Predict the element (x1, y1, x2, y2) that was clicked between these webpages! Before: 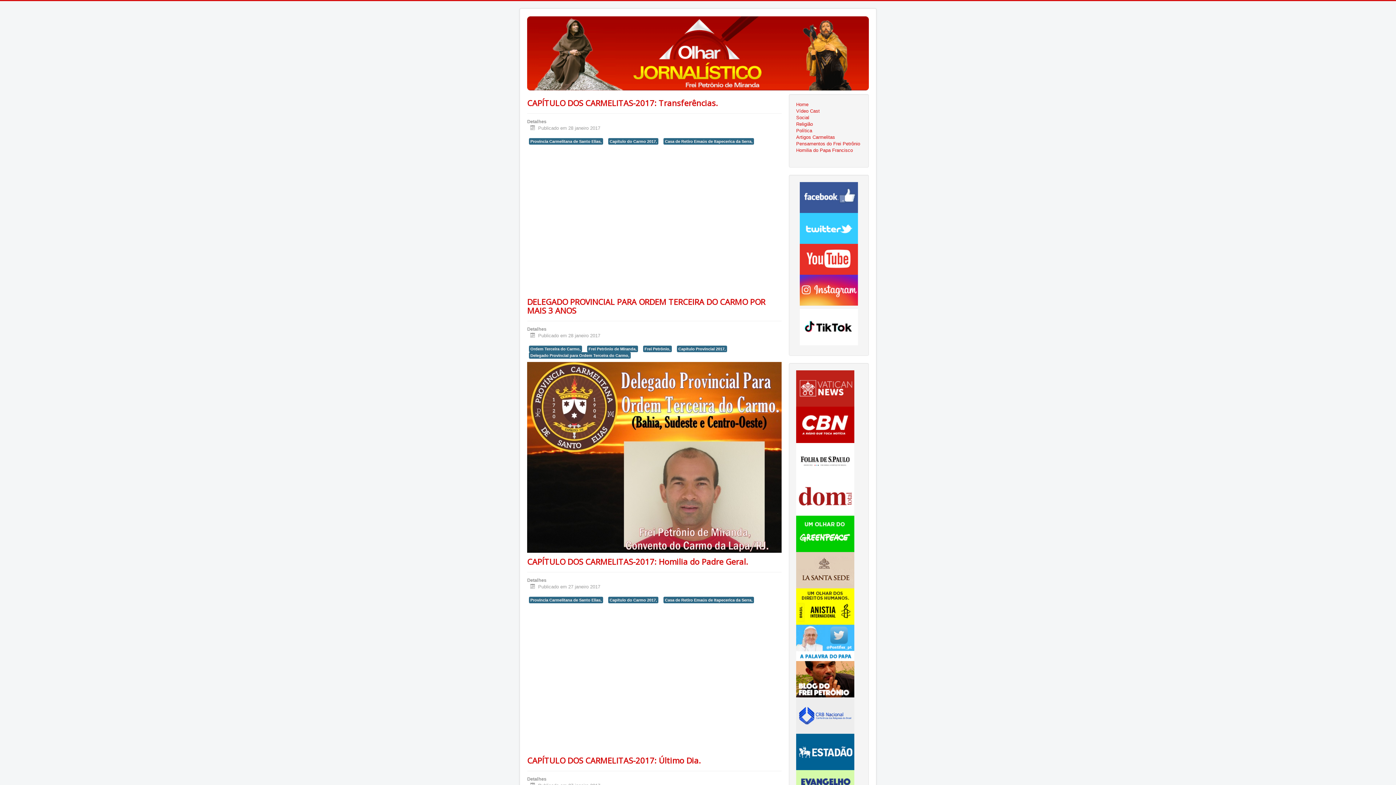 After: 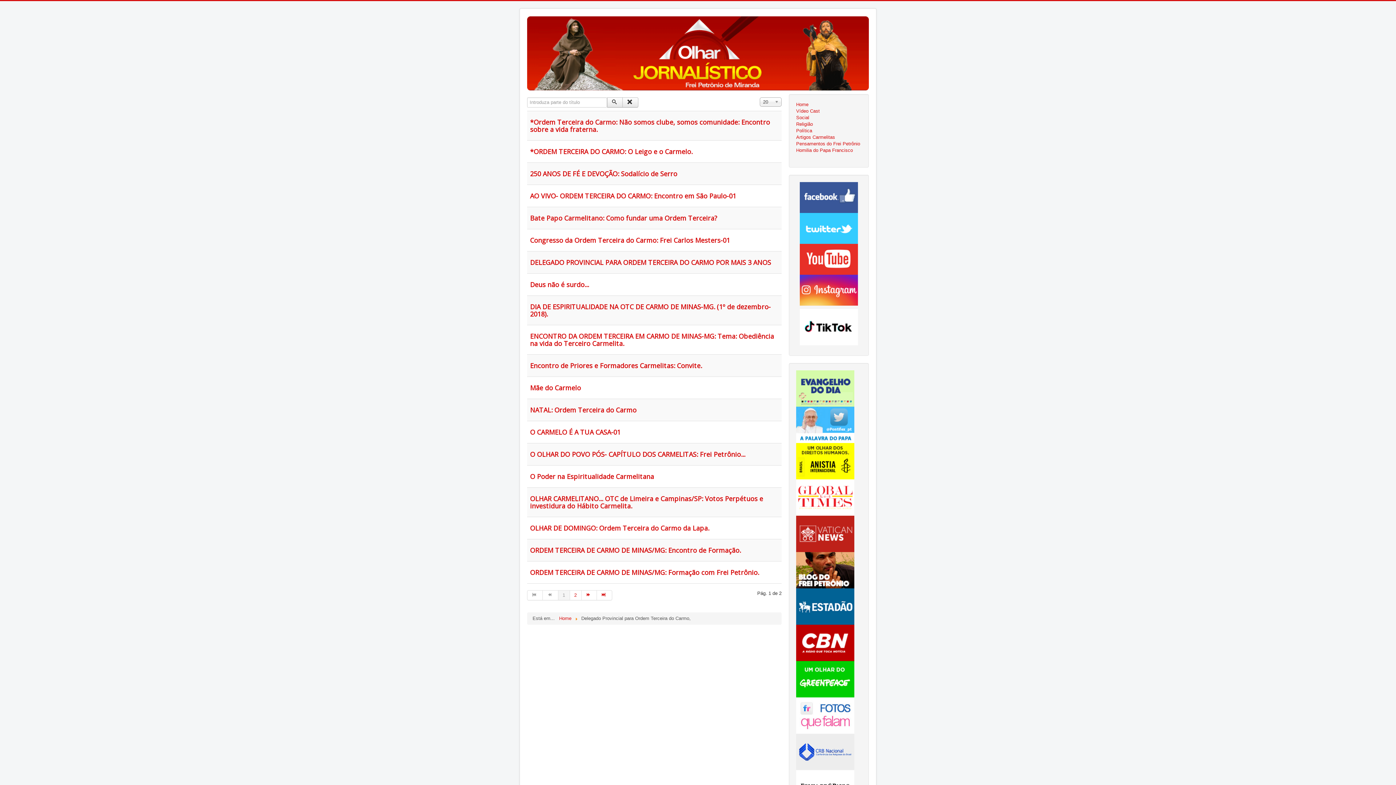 Action: label: Delegado Provincial para Ordem Terceira do Carmo, bbox: (529, 352, 630, 358)